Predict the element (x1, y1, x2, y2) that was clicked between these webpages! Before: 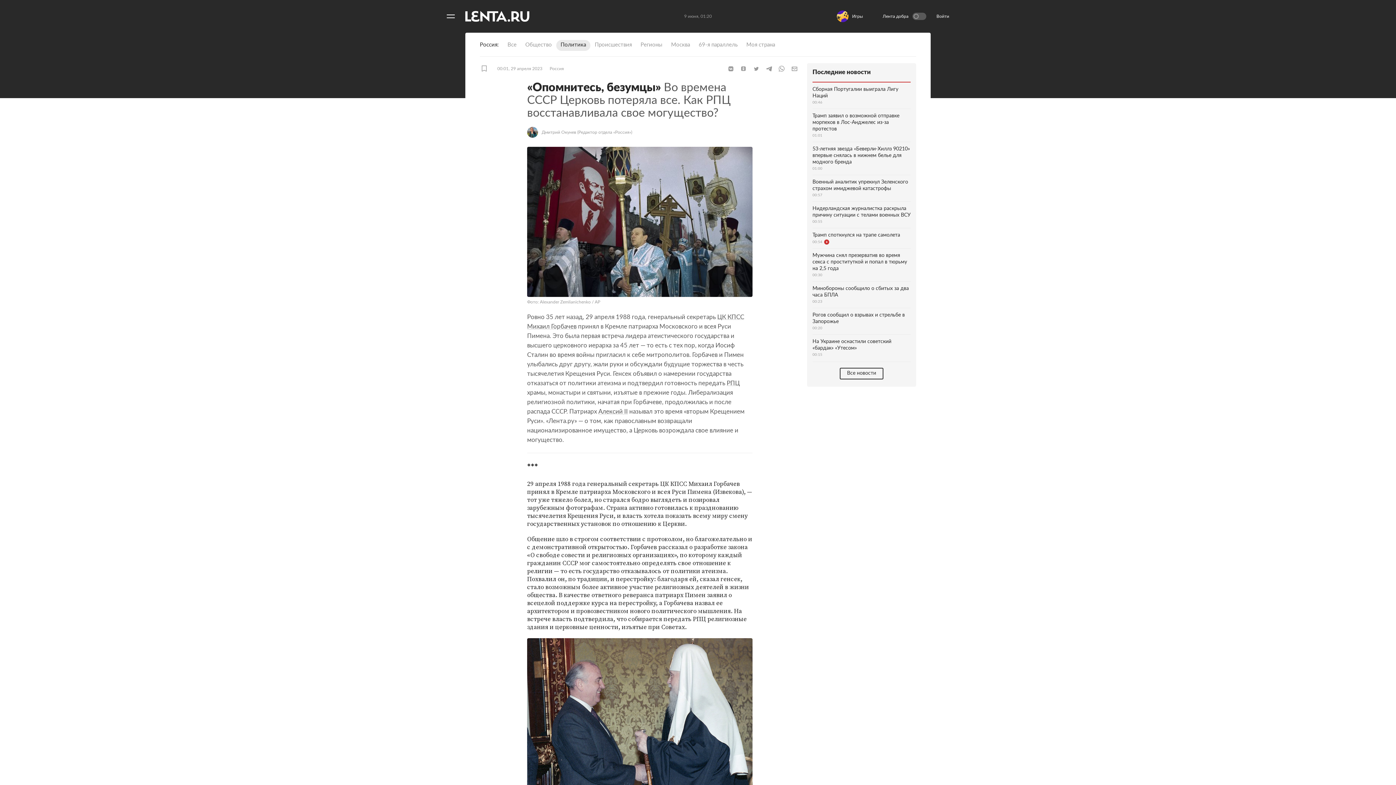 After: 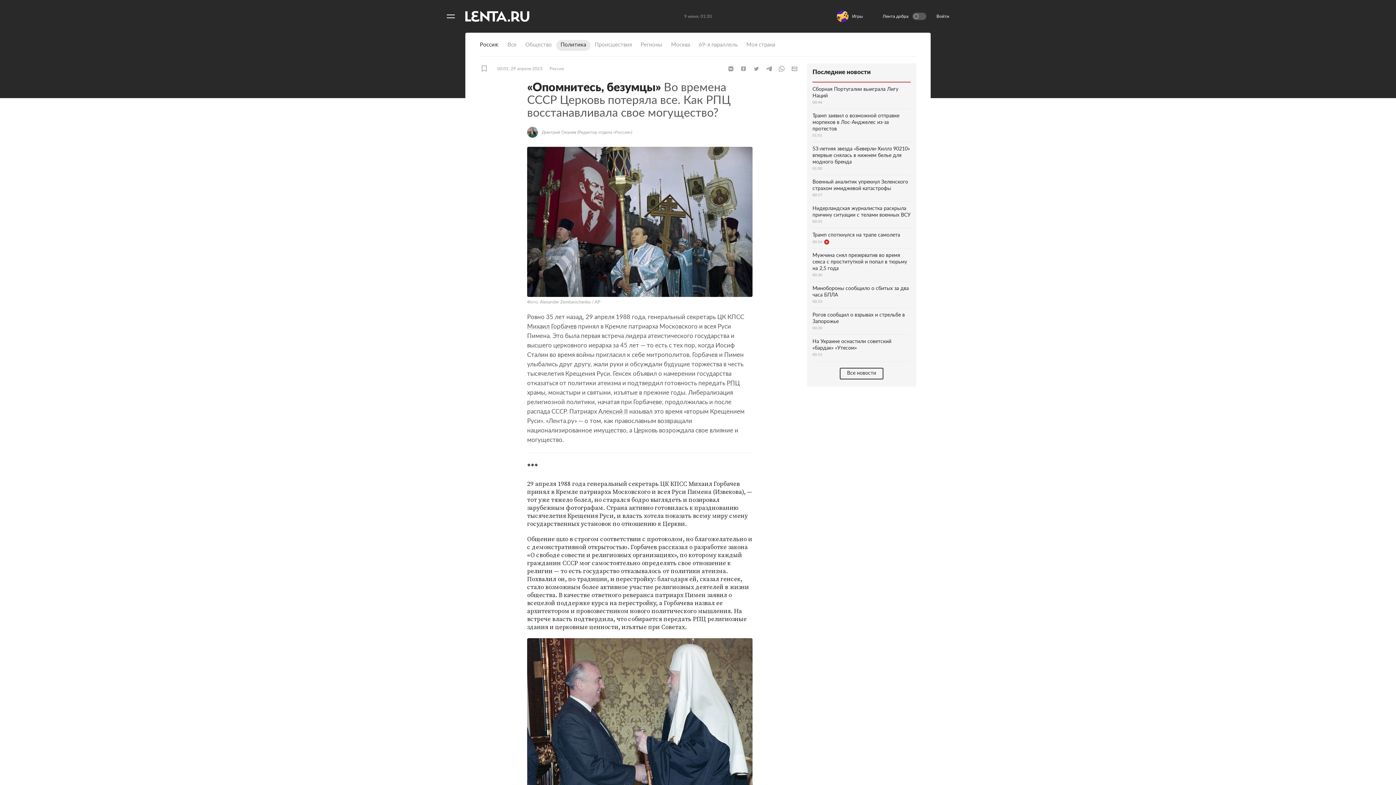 Action: label: ЦК КПСС bbox: (717, 314, 744, 320)